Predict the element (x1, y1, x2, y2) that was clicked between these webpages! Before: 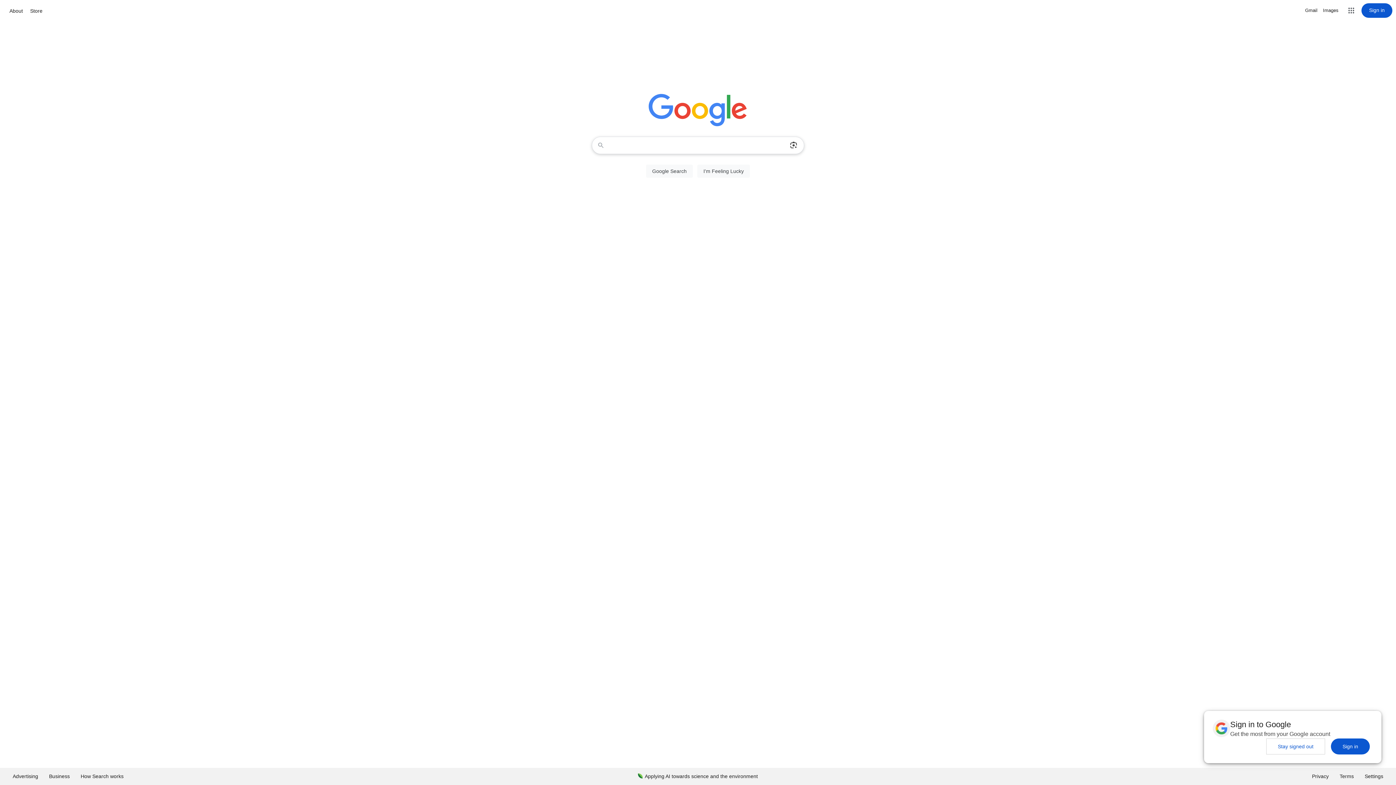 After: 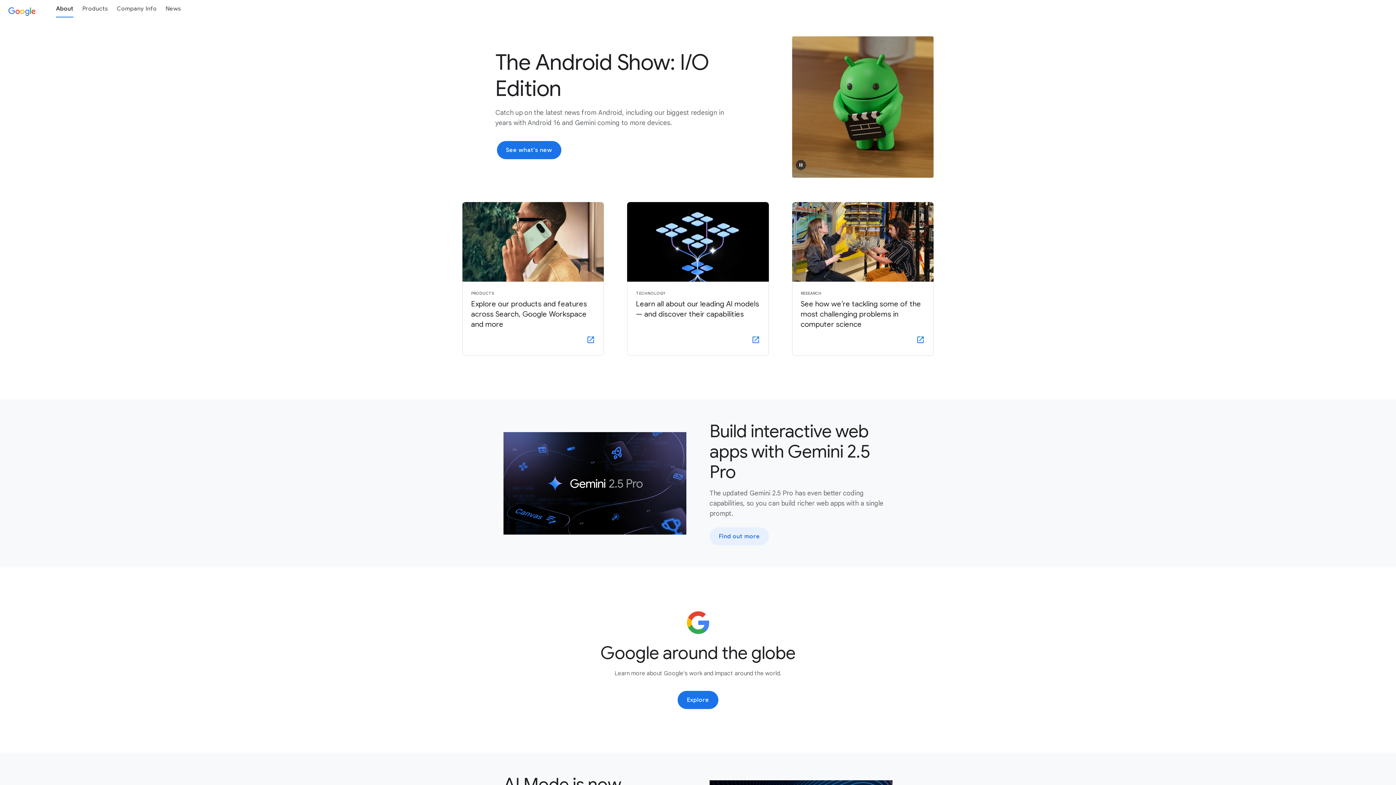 Action: label: About bbox: (7, 6, 24, 15)